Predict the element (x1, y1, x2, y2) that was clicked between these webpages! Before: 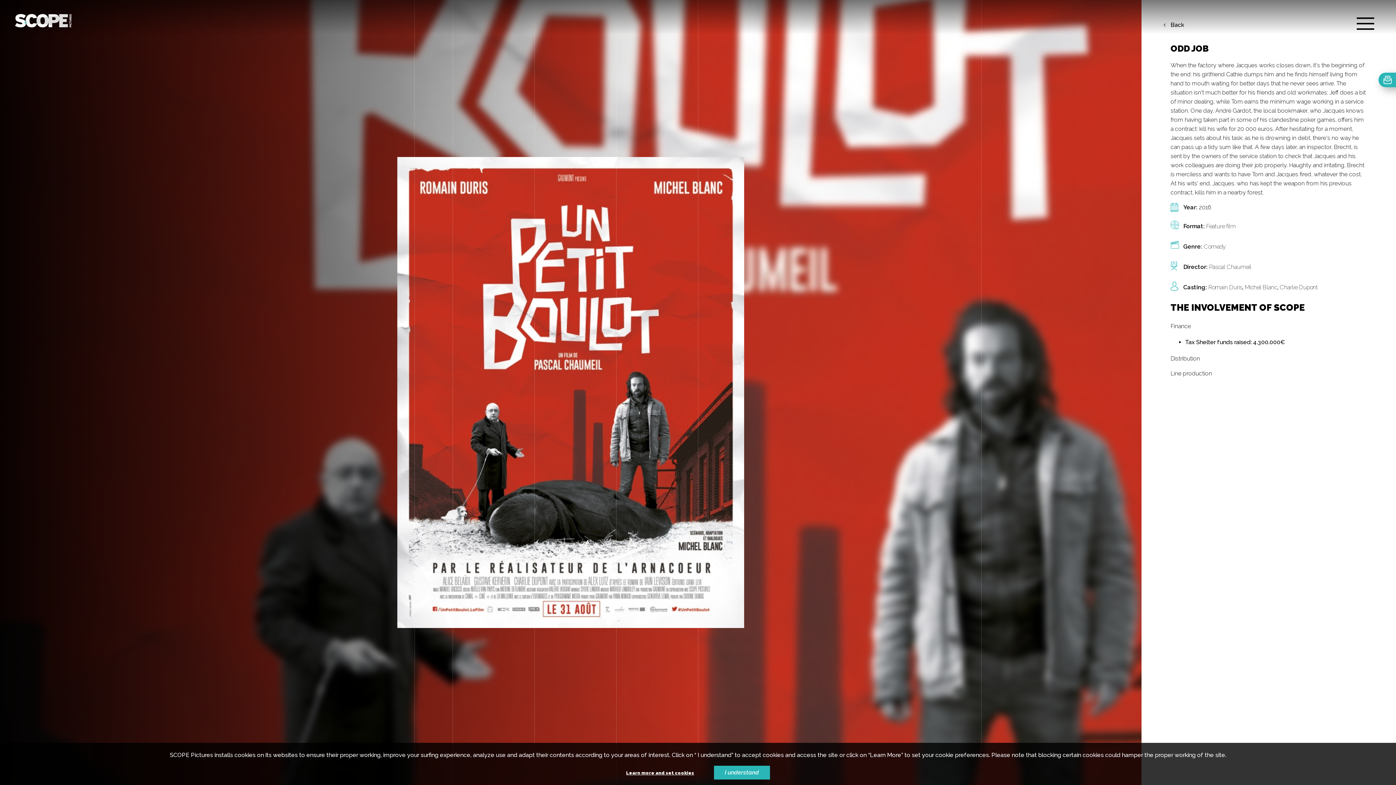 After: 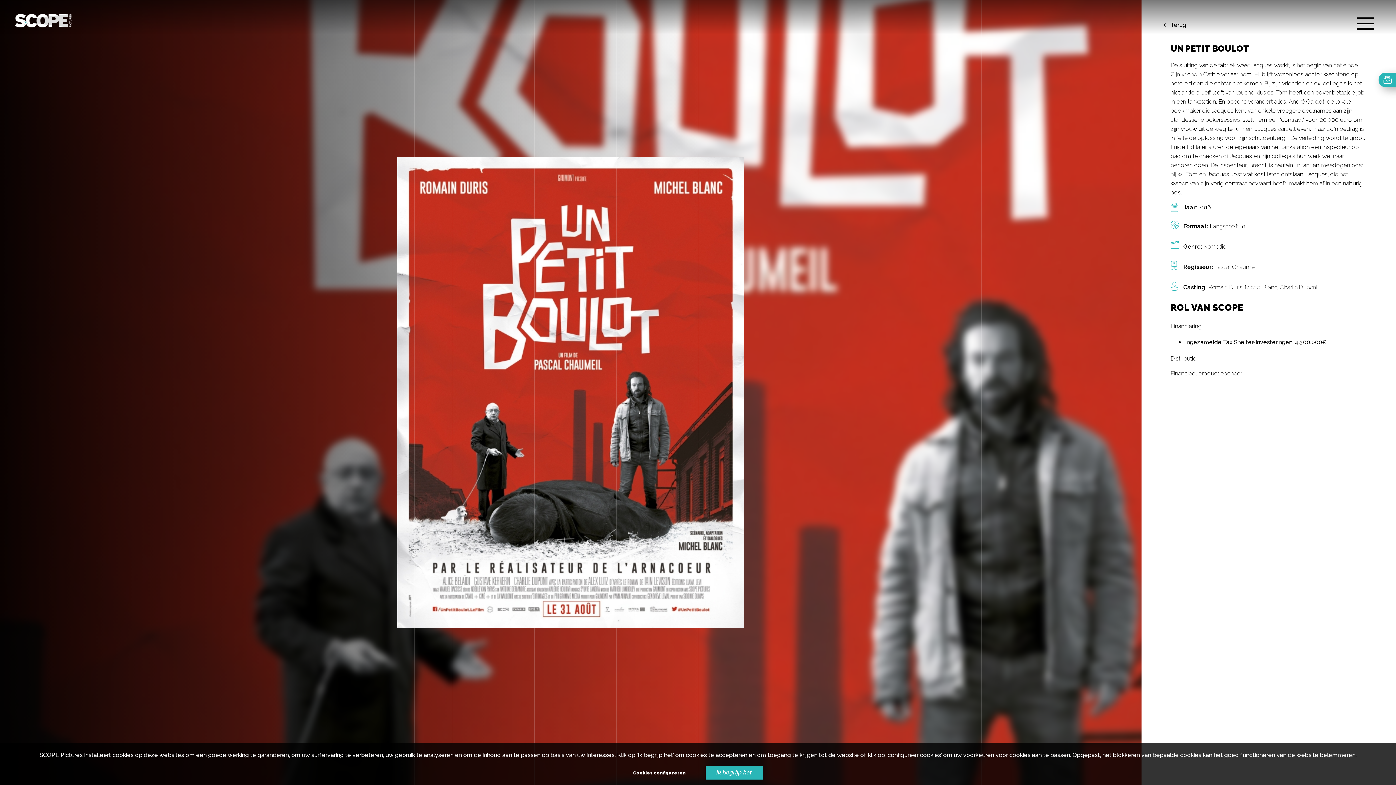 Action: label: NL bbox: (1331, 38, 1345, 56)